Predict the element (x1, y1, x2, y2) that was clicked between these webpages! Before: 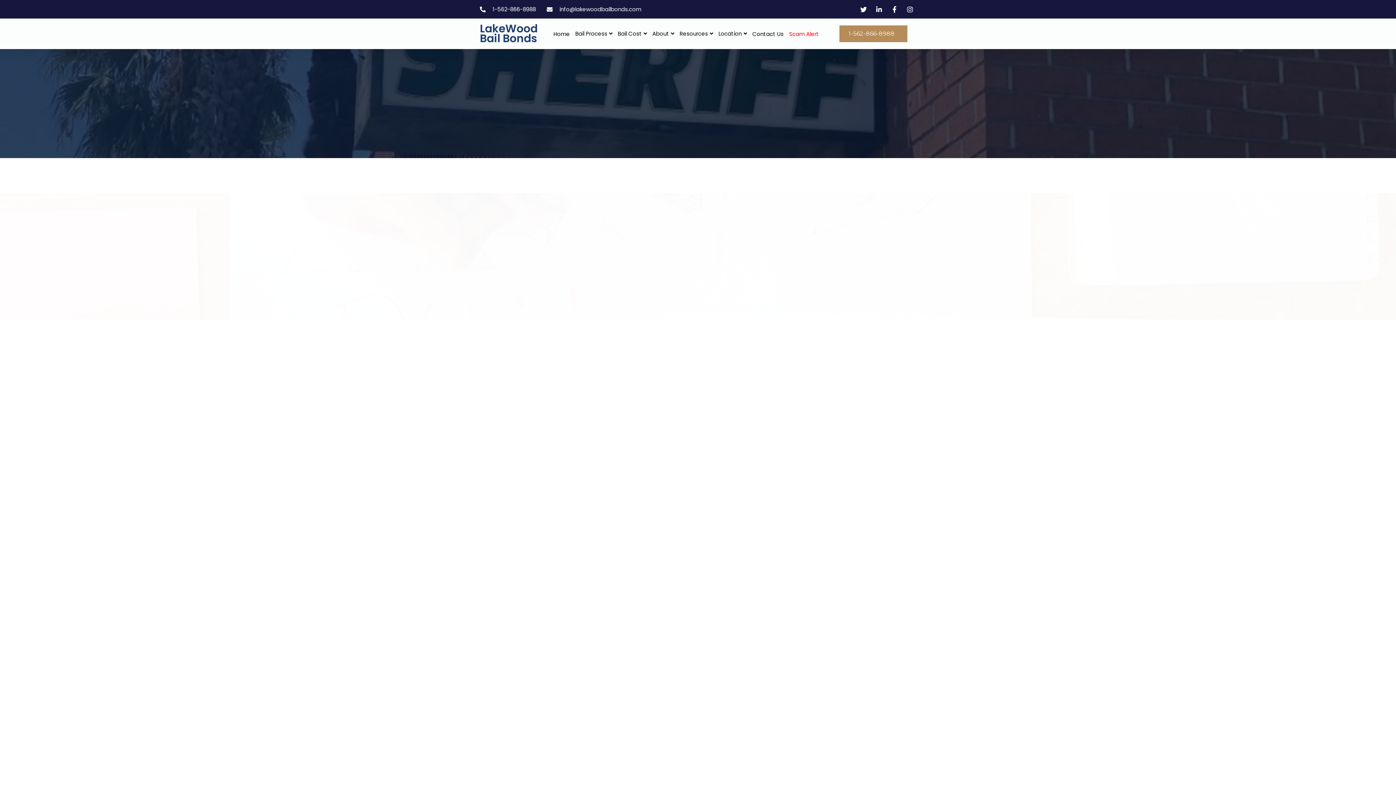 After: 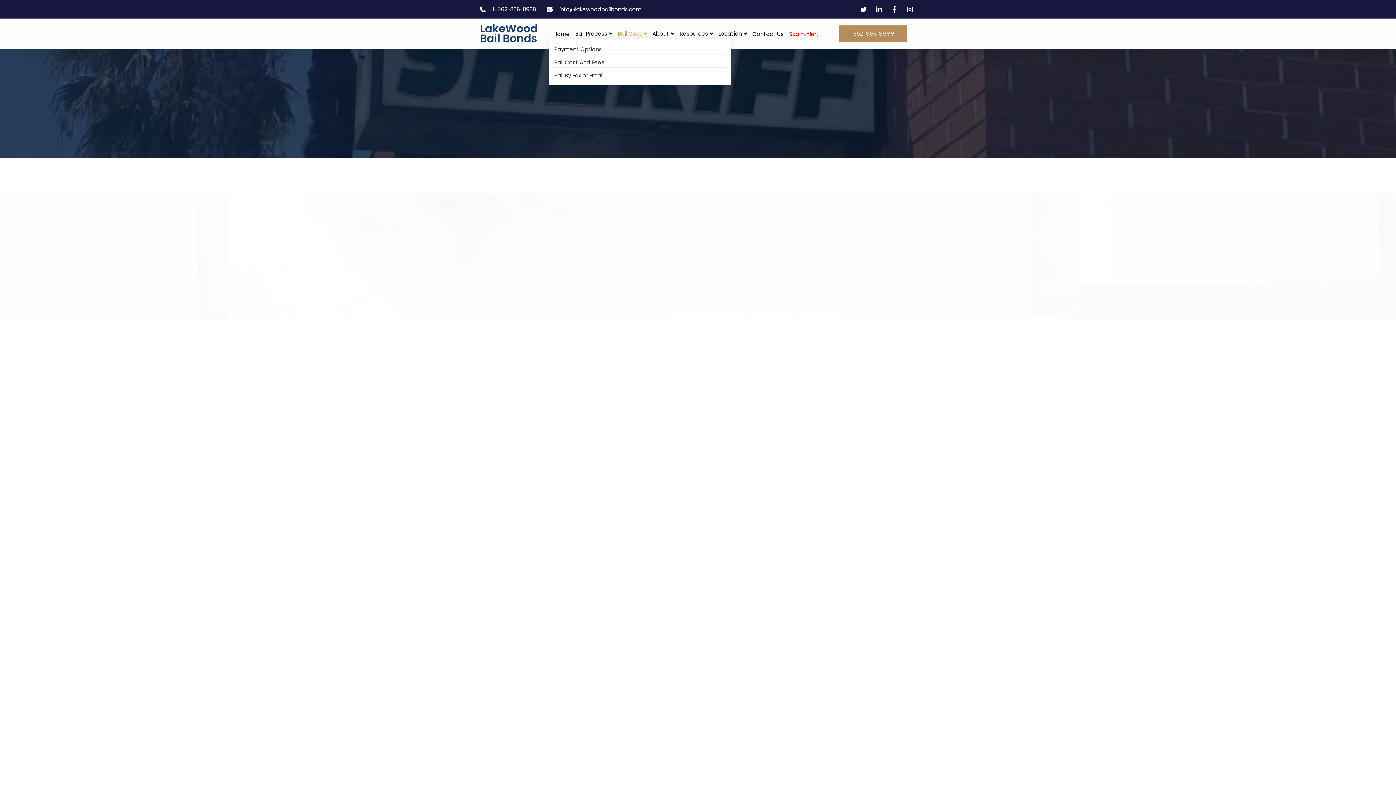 Action: label: Bail Cost bbox: (618, 29, 647, 37)